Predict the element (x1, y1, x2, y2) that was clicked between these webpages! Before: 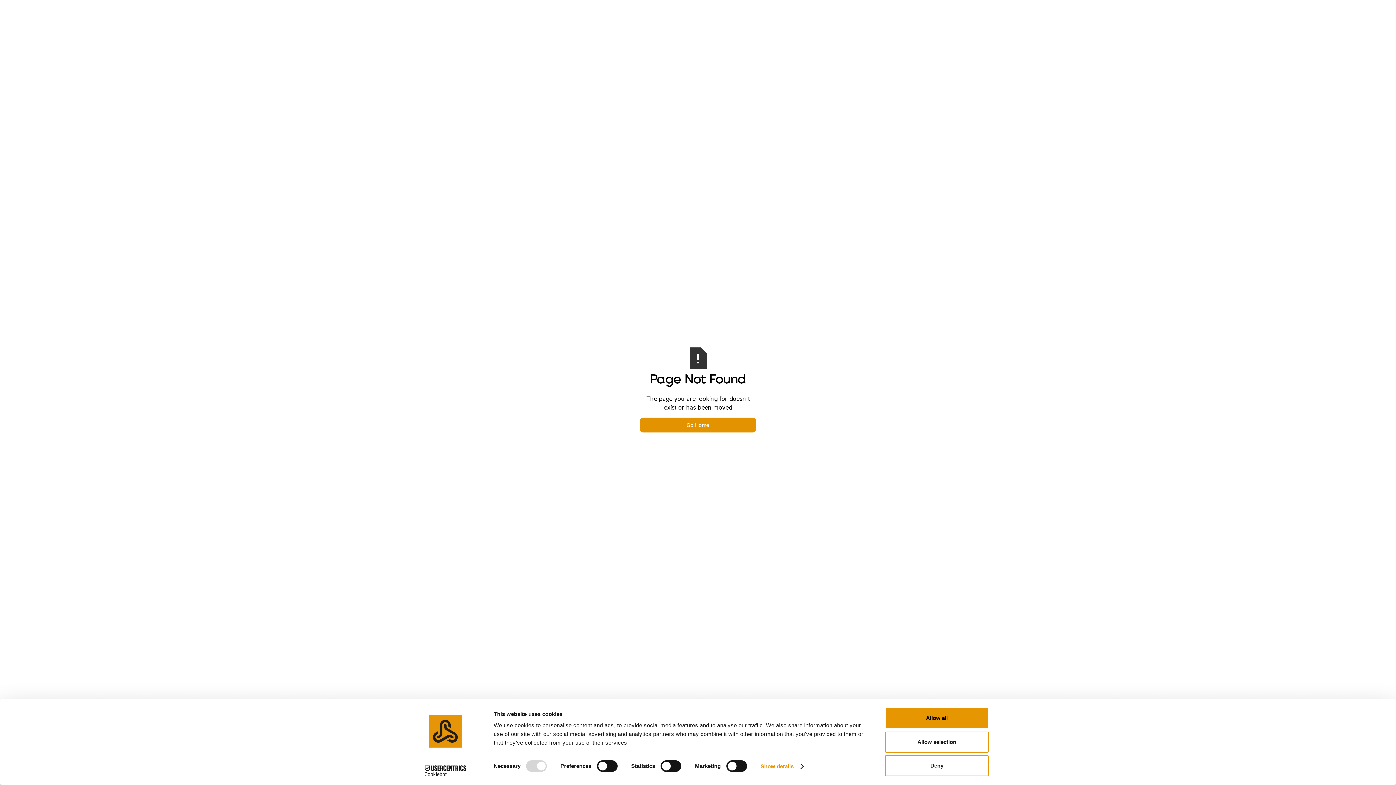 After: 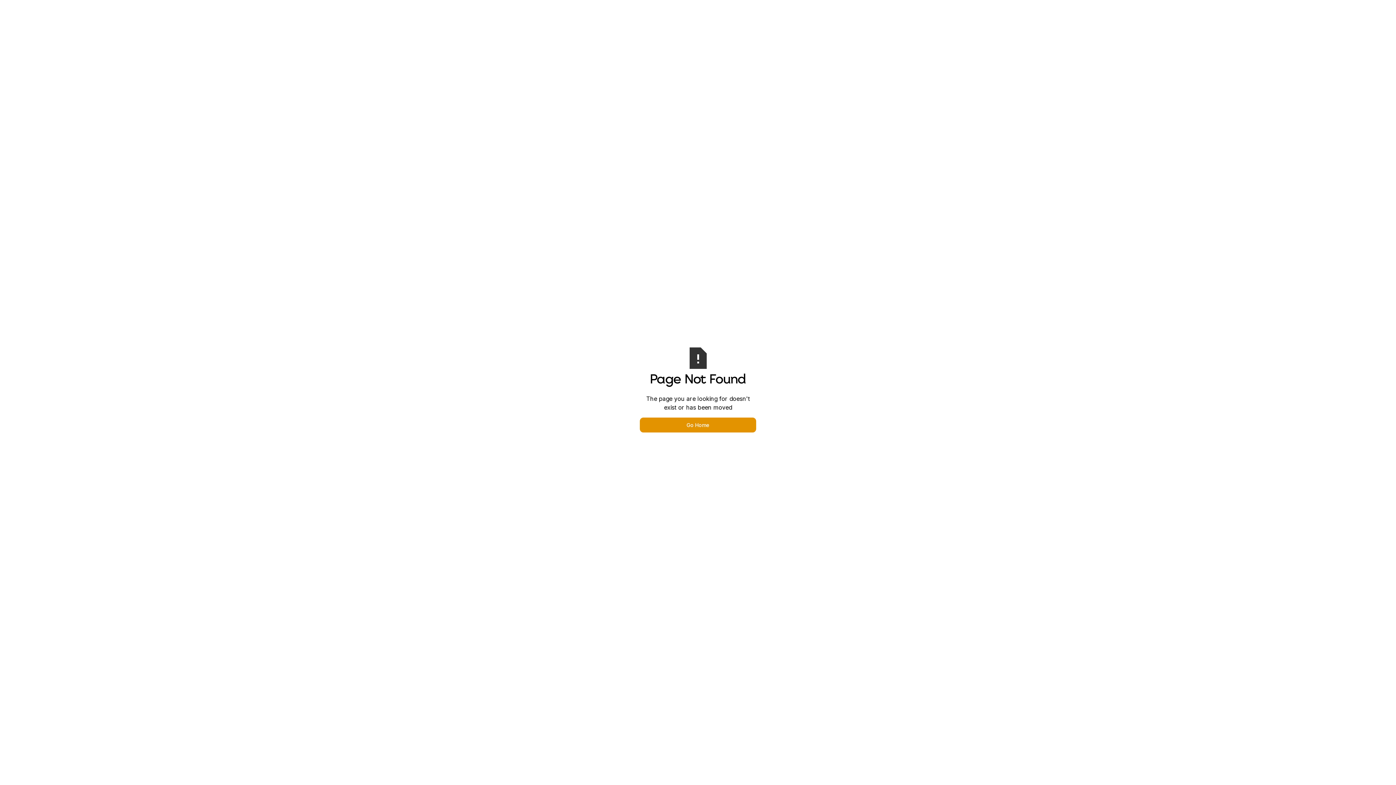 Action: label: Allow selection bbox: (885, 731, 989, 752)